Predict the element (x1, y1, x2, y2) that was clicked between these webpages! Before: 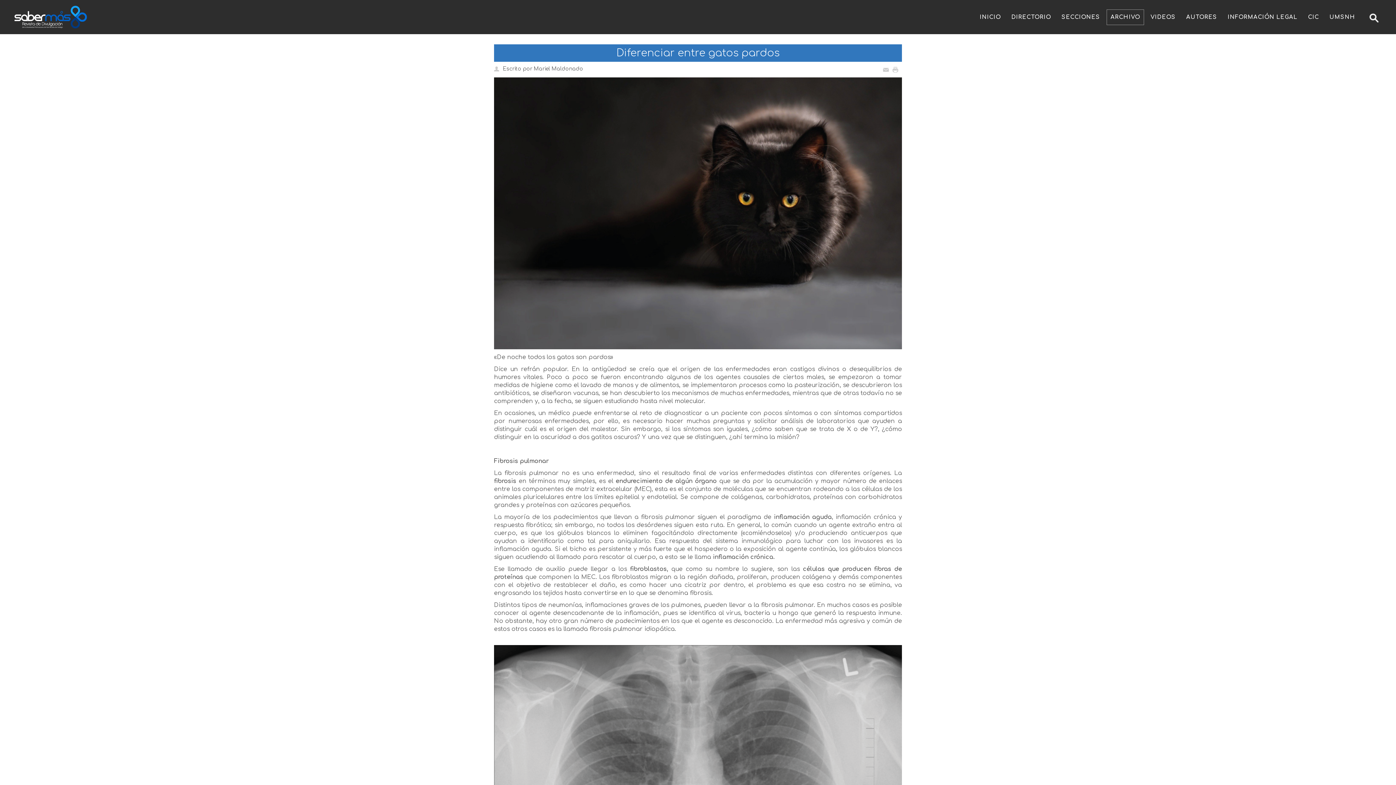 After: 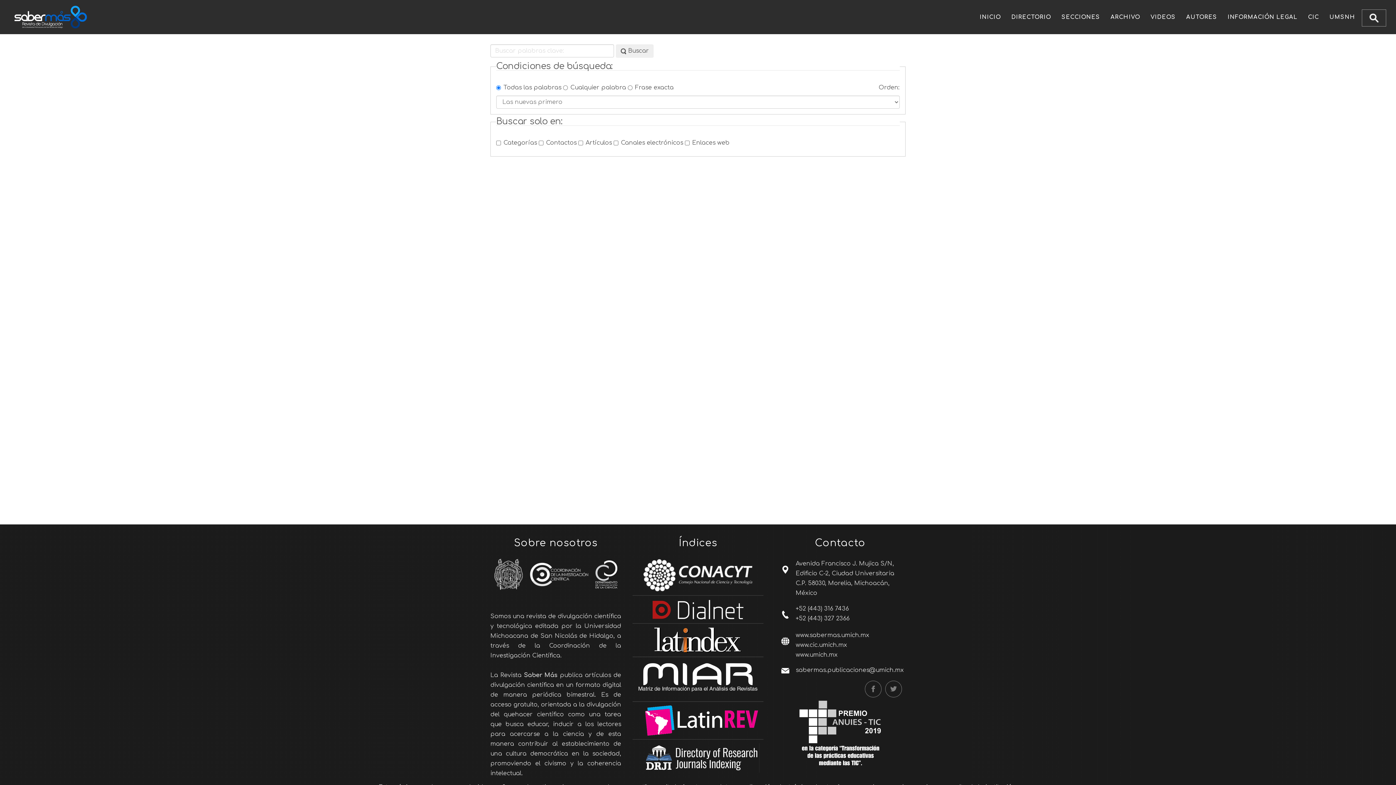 Action: bbox: (1362, 9, 1386, 26)